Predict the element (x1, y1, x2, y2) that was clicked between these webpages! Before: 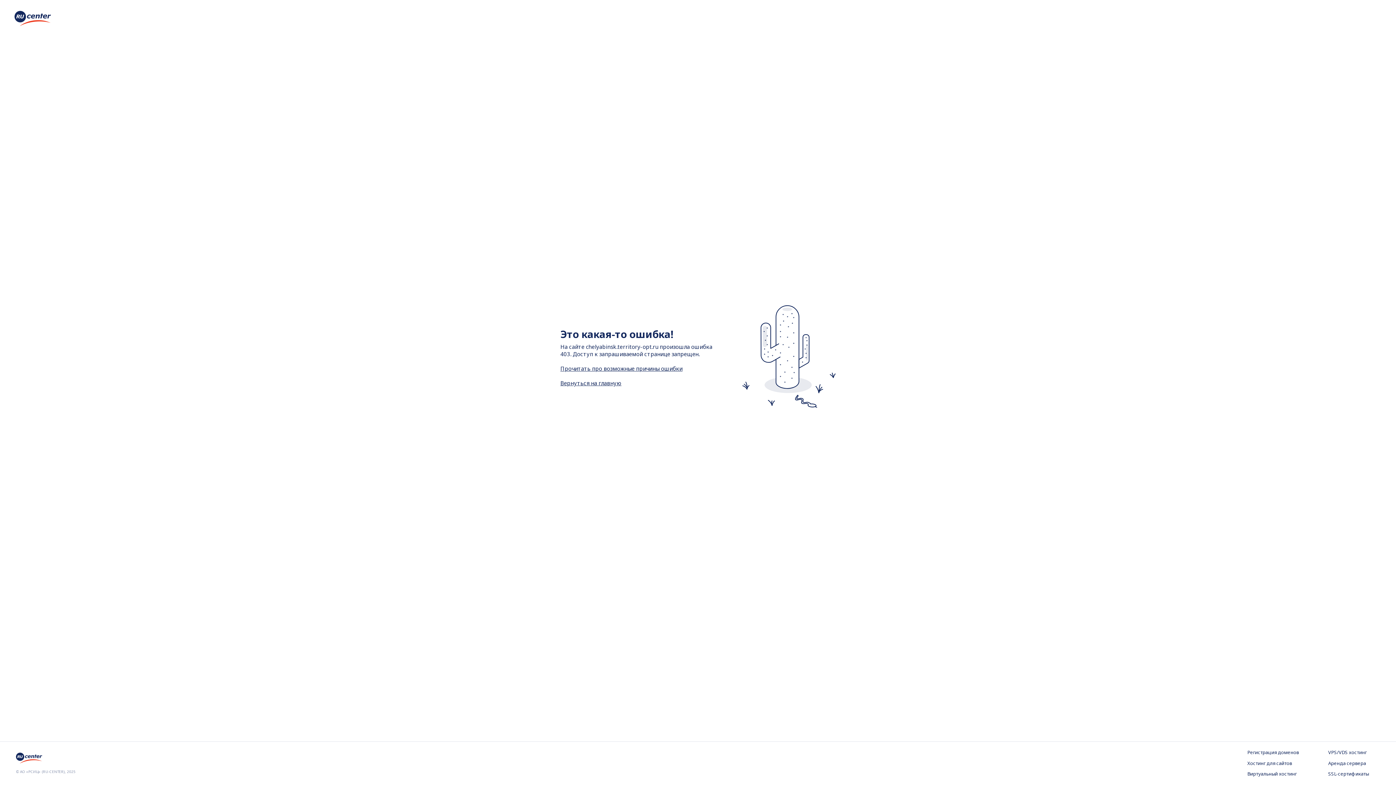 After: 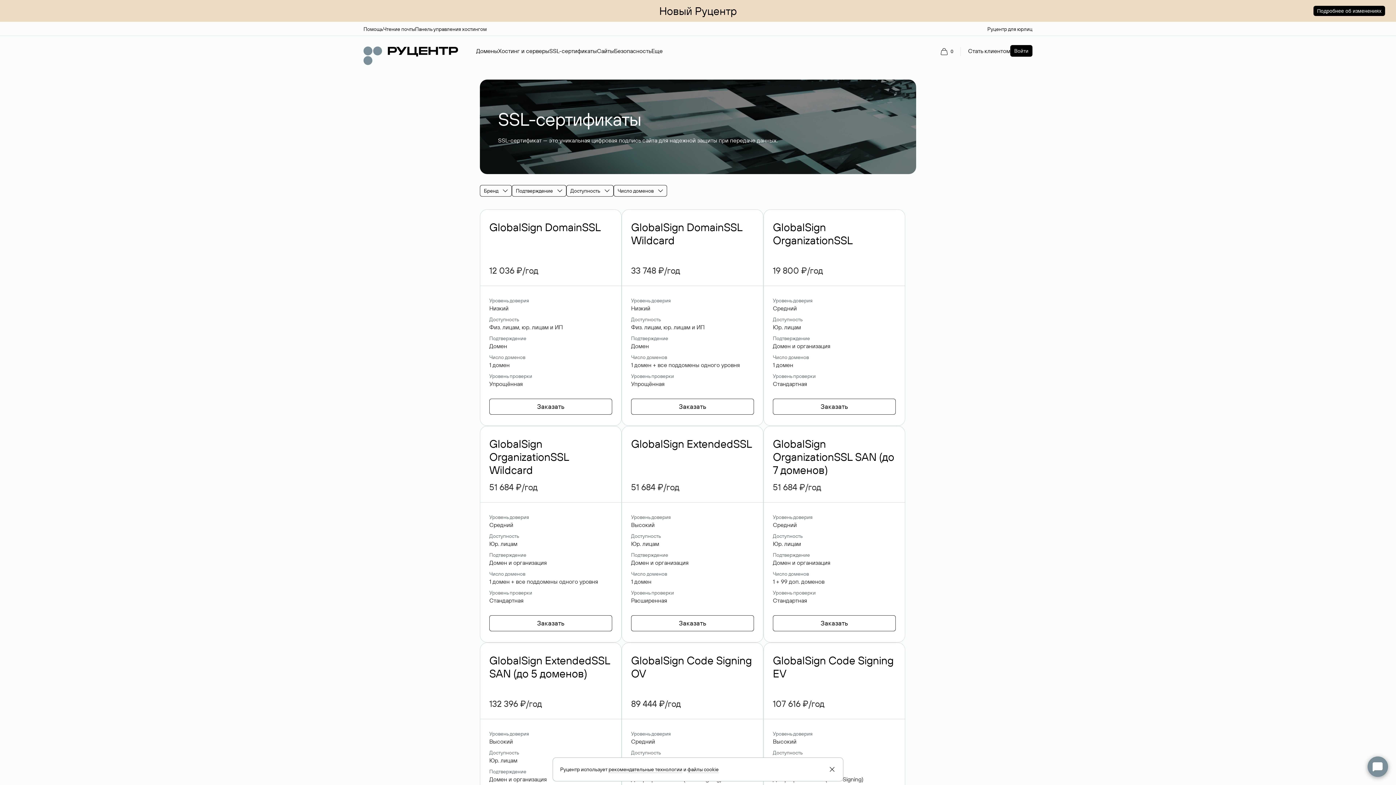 Action: bbox: (1328, 771, 1380, 778) label: SSL-сертификаты